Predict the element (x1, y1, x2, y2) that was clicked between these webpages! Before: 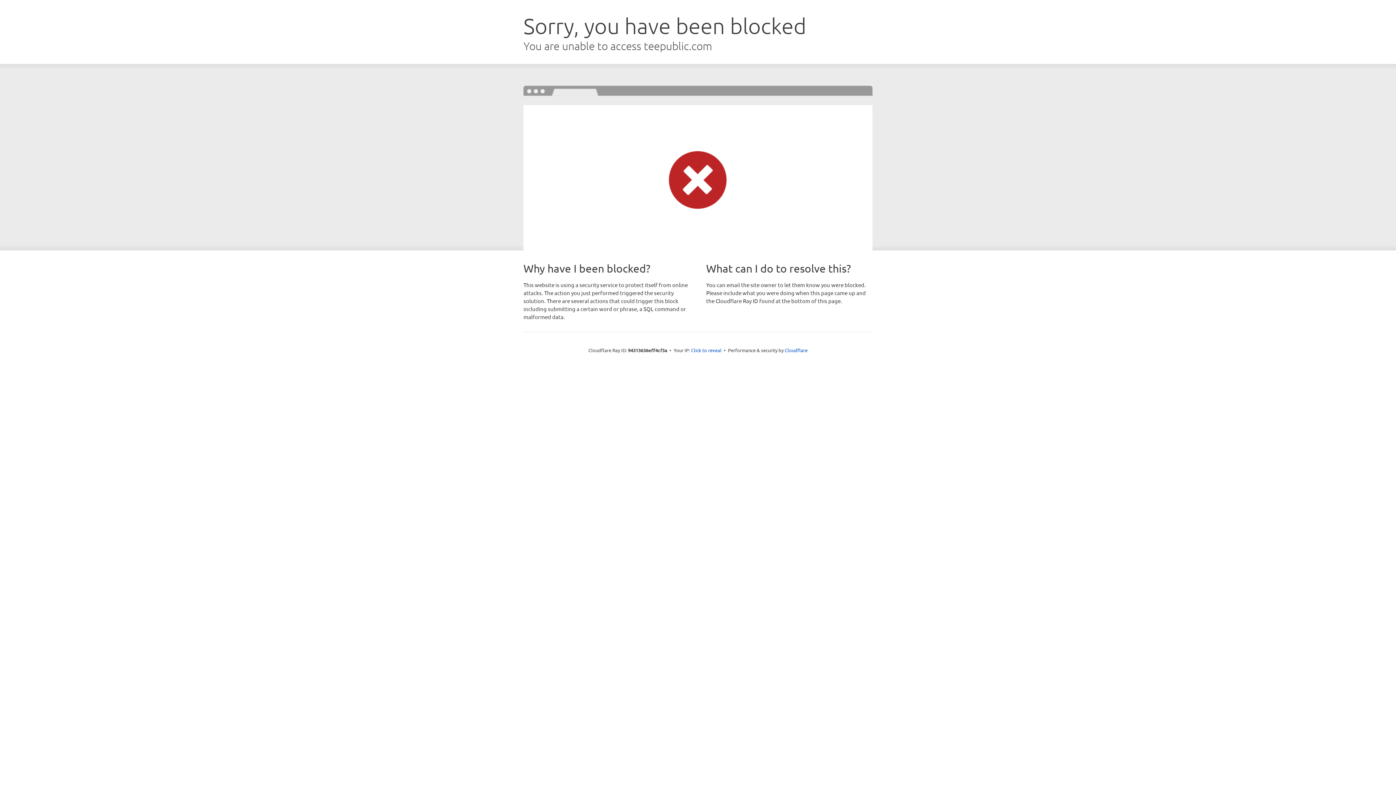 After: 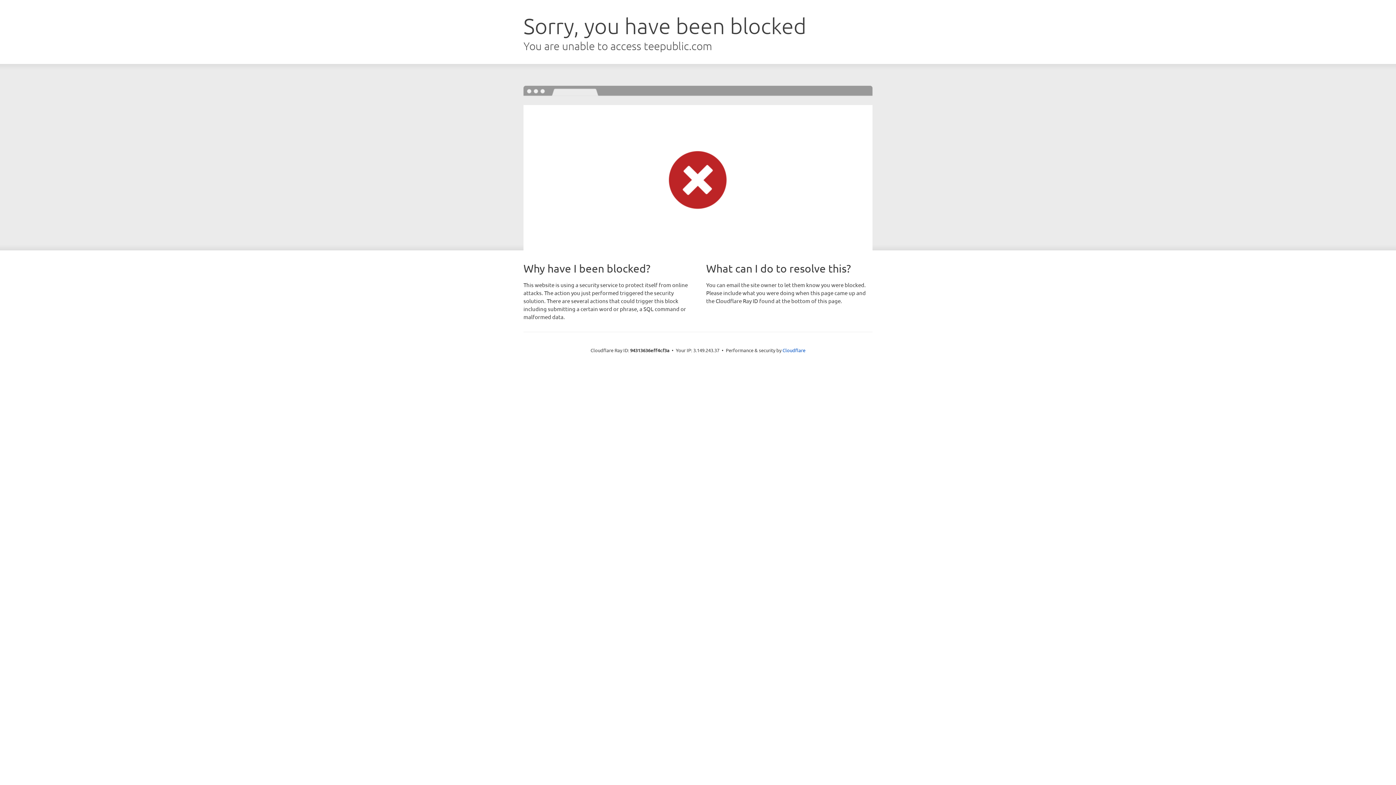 Action: bbox: (691, 346, 721, 353) label: Click to reveal